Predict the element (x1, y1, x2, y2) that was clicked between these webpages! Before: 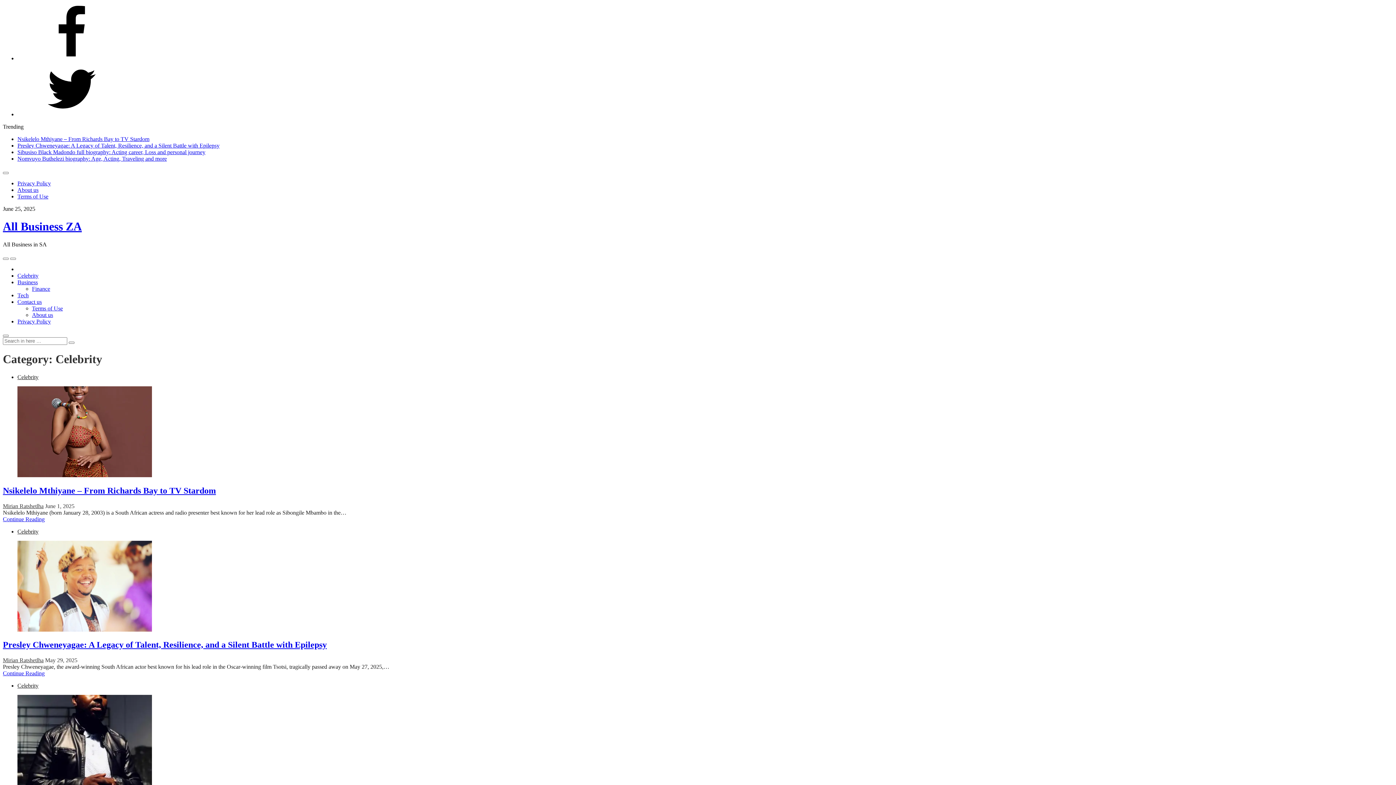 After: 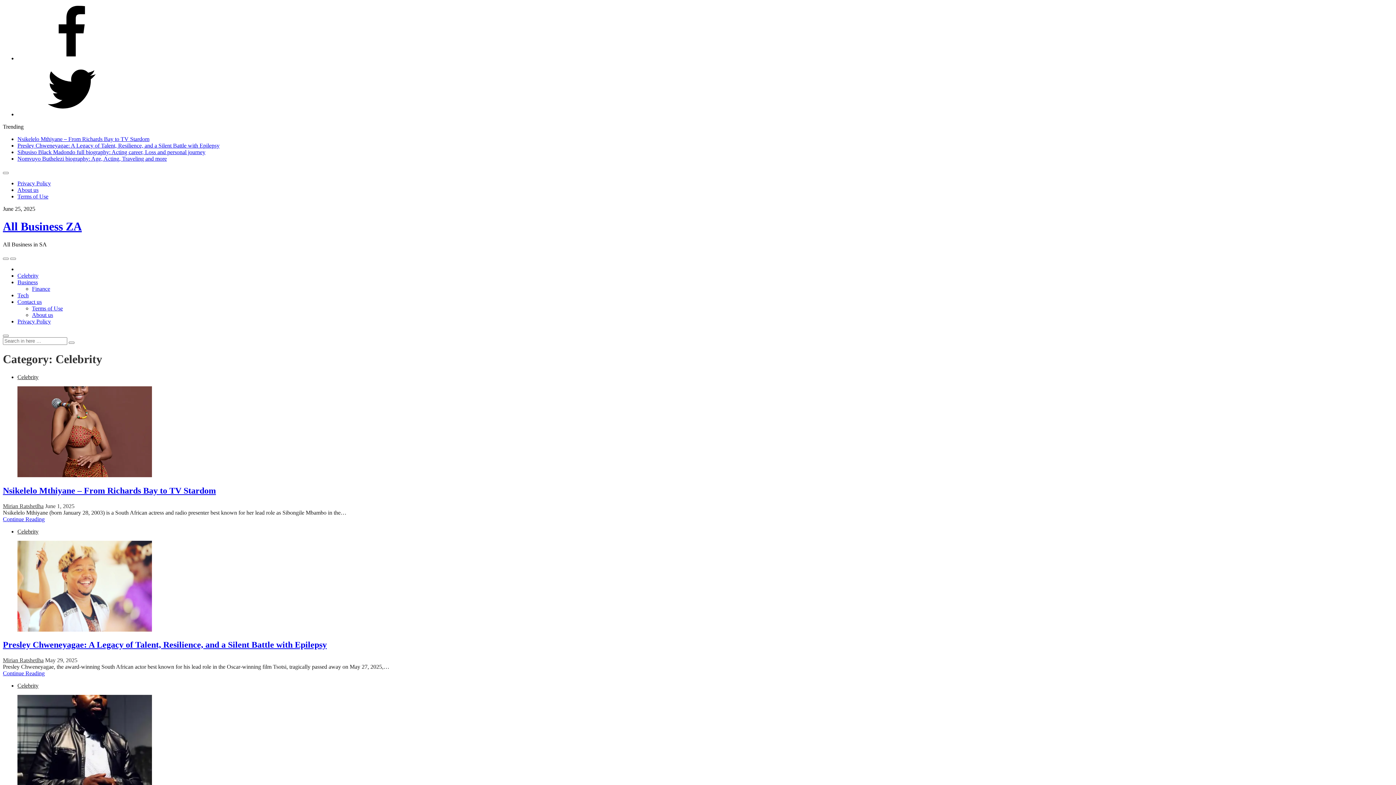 Action: bbox: (17, 528, 38, 534) label: Celebrity